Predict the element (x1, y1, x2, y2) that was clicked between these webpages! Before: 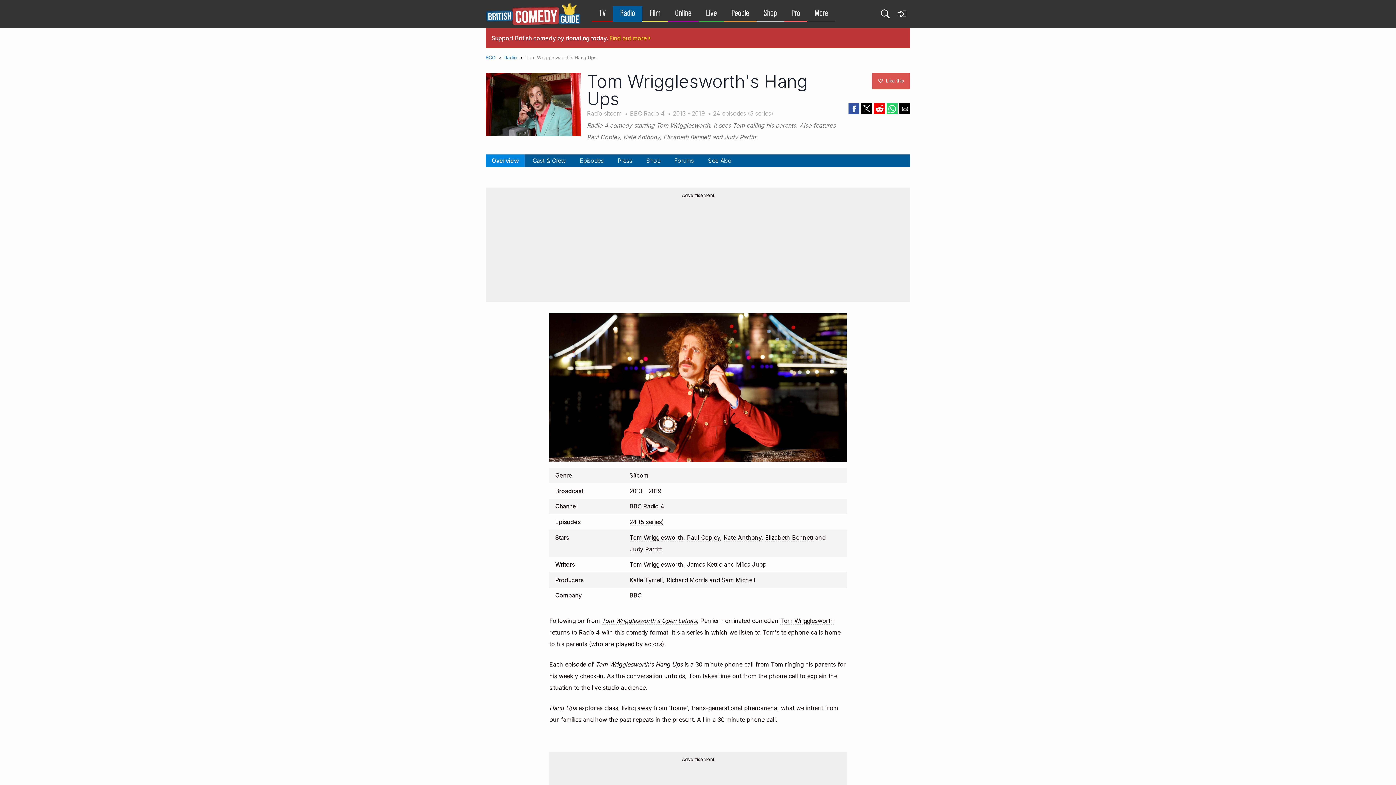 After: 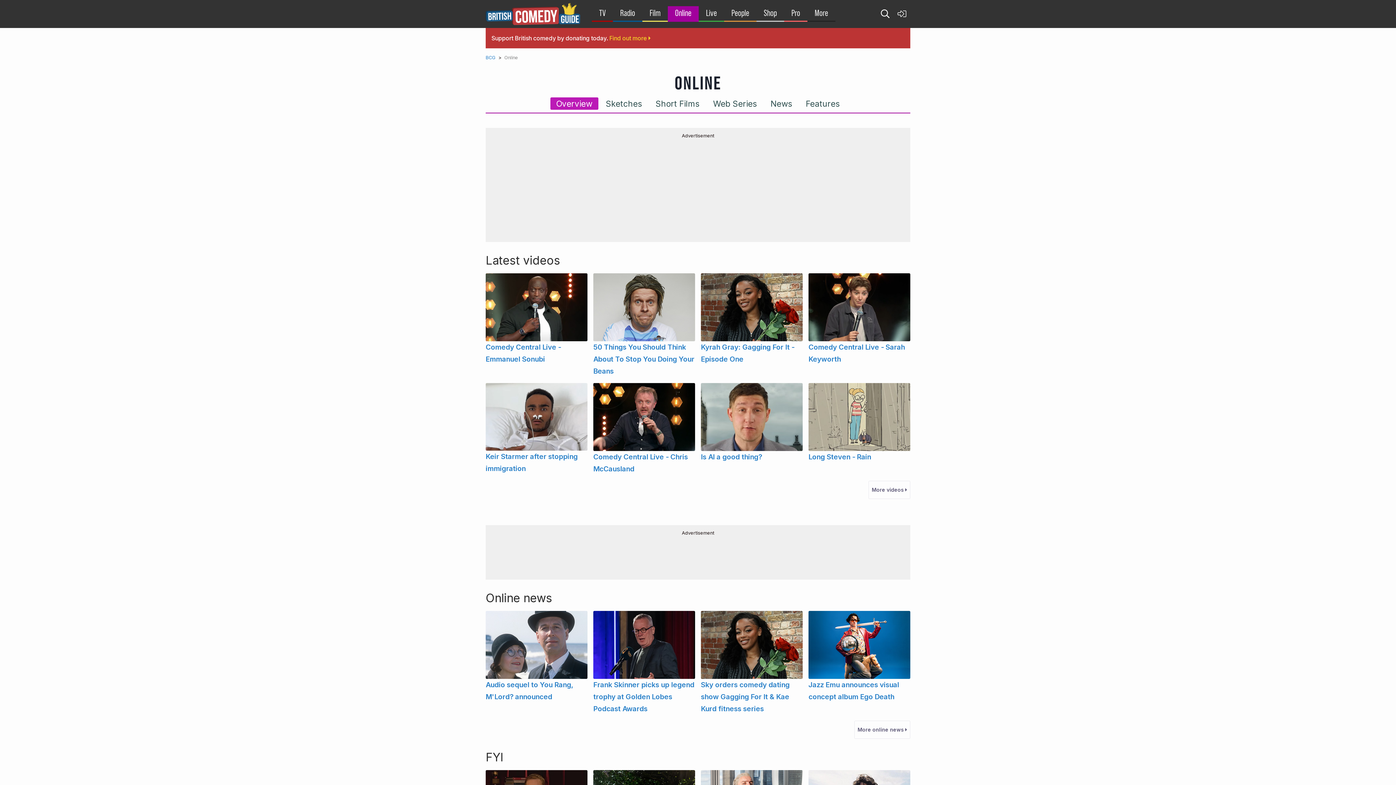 Action: label: Online bbox: (668, 9, 698, 17)